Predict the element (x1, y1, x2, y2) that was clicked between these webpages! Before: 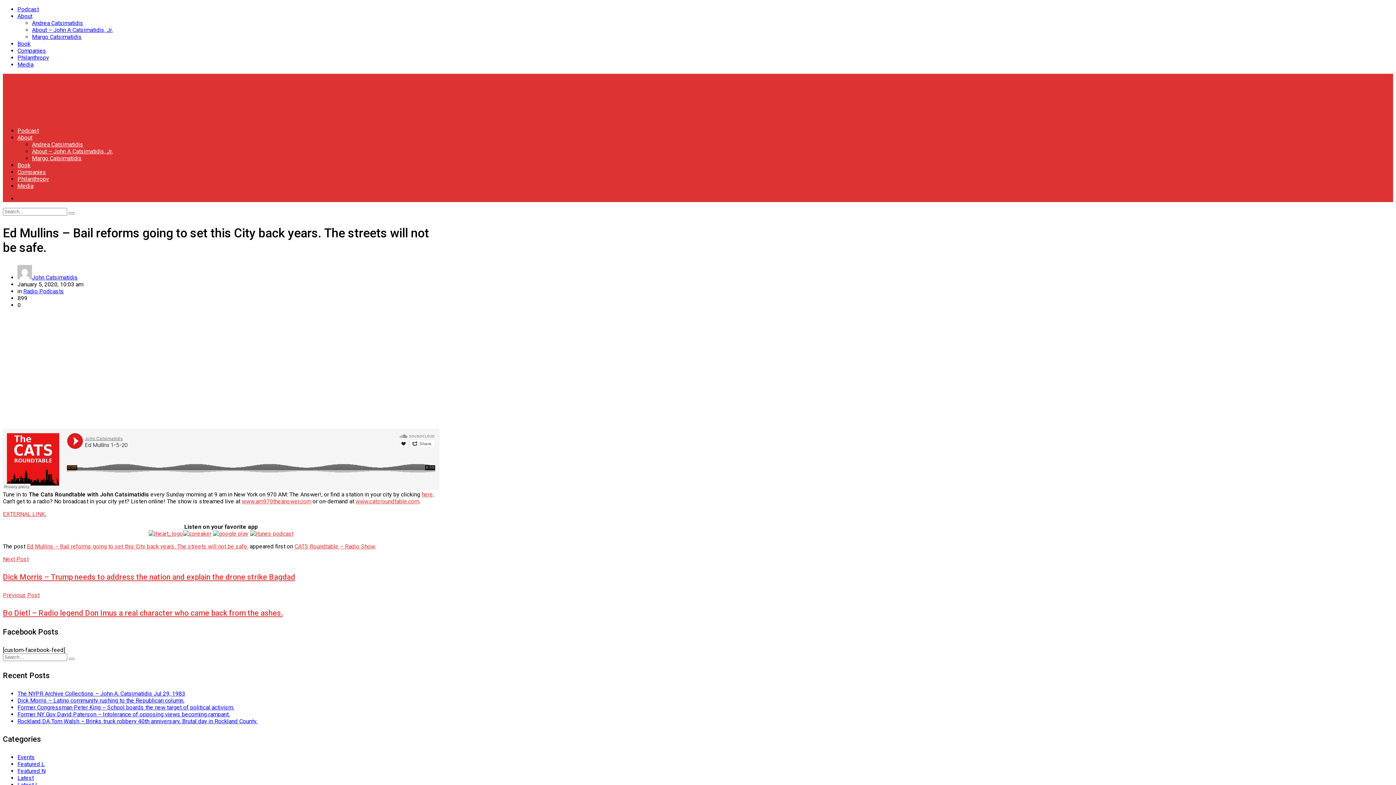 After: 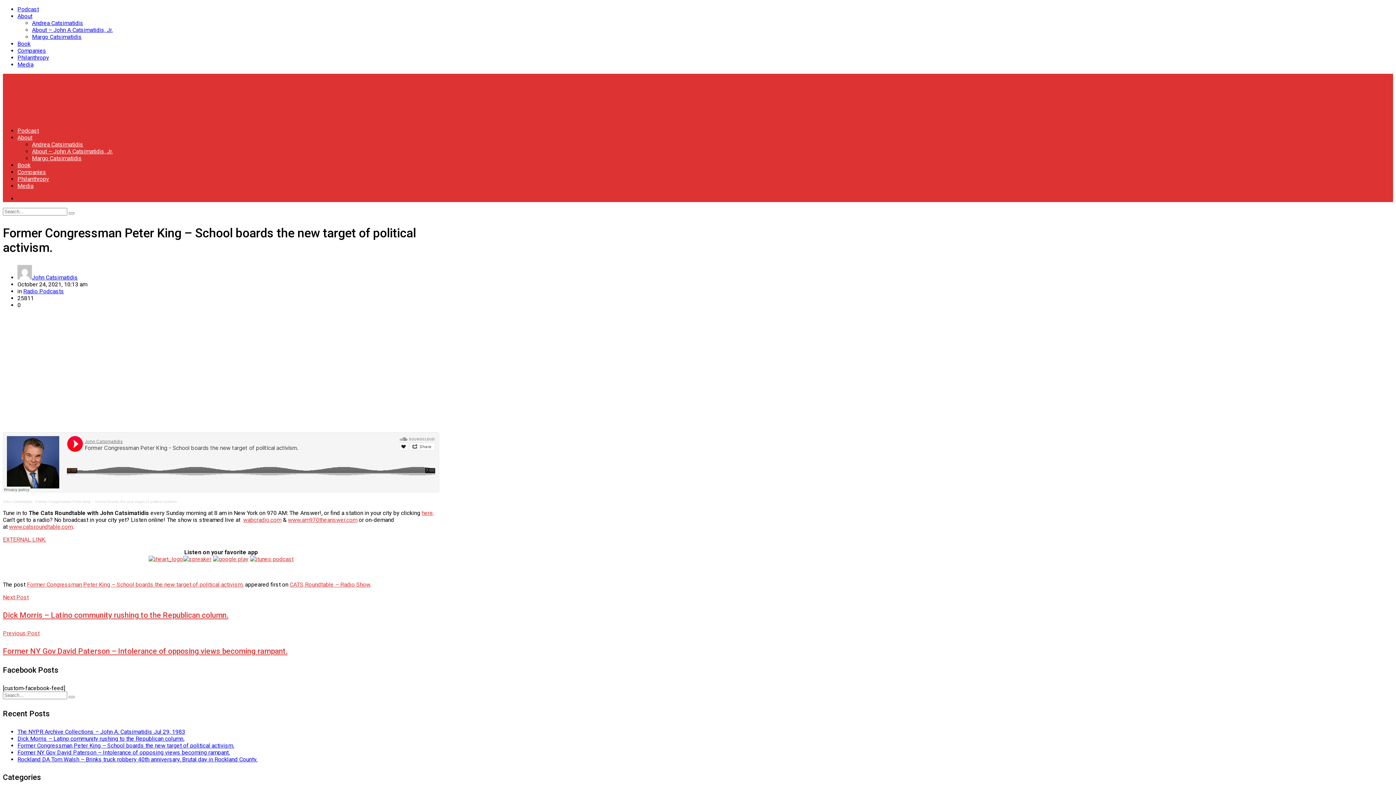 Action: bbox: (17, 704, 234, 711) label: Former Congressman Peter King – School boards the new target of political activism.